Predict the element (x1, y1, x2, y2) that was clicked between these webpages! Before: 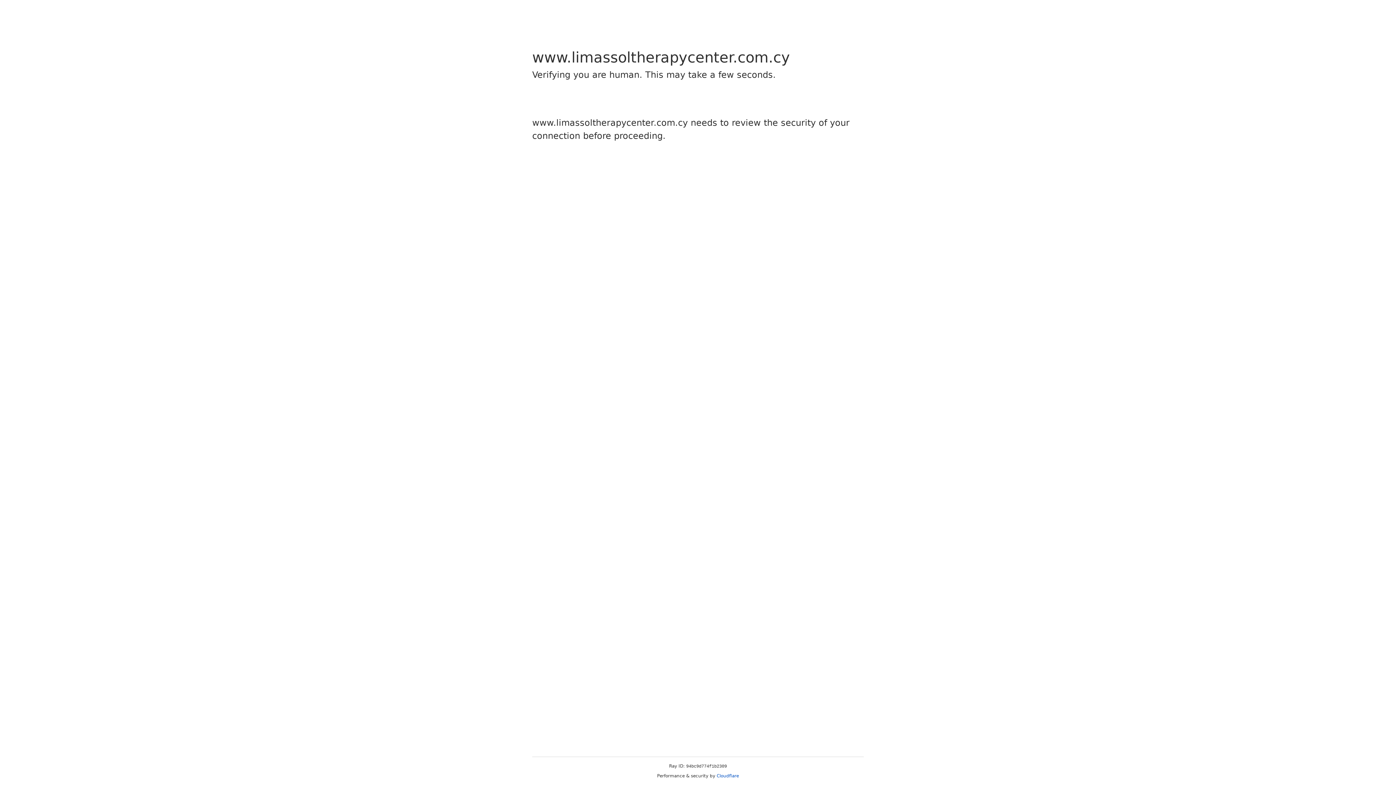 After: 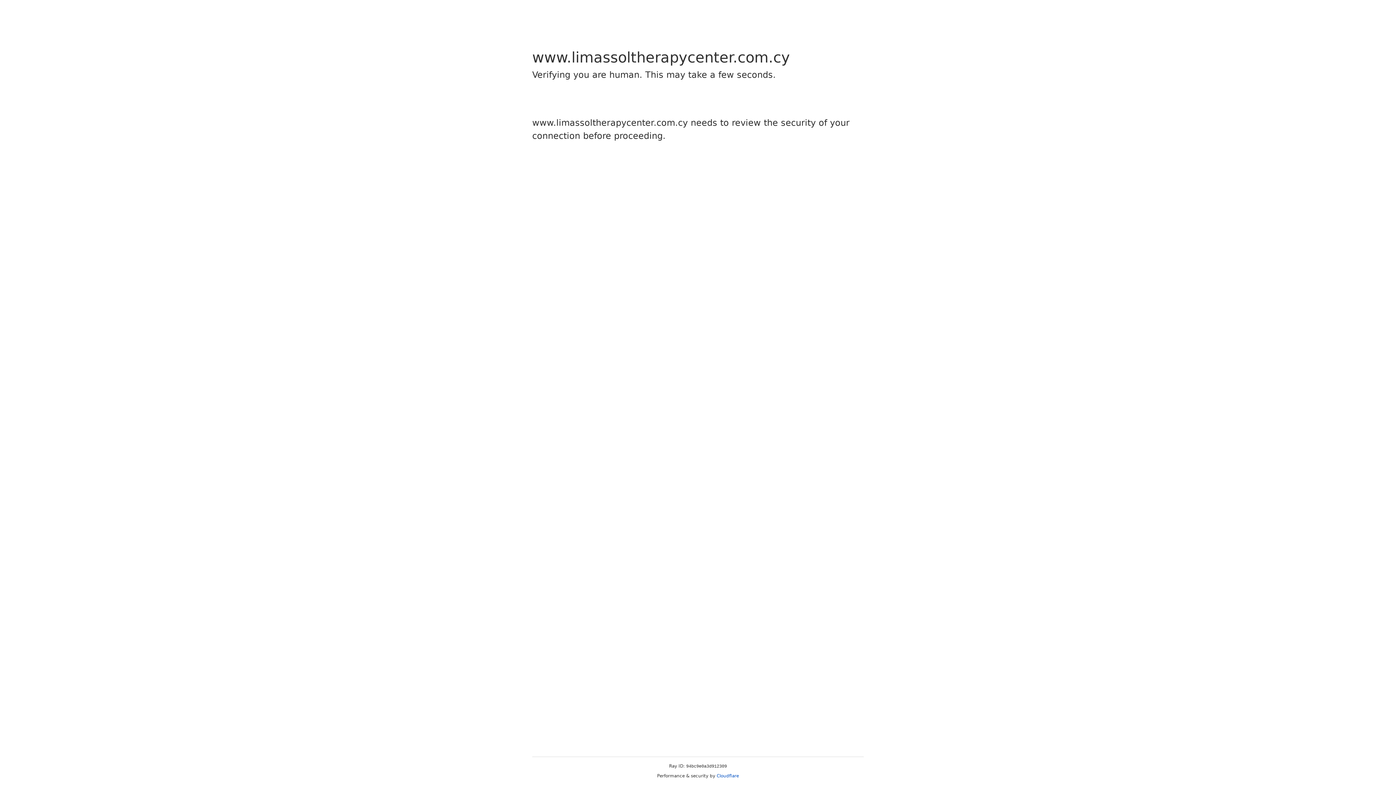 Action: label: Cloudflare bbox: (716, 773, 739, 778)